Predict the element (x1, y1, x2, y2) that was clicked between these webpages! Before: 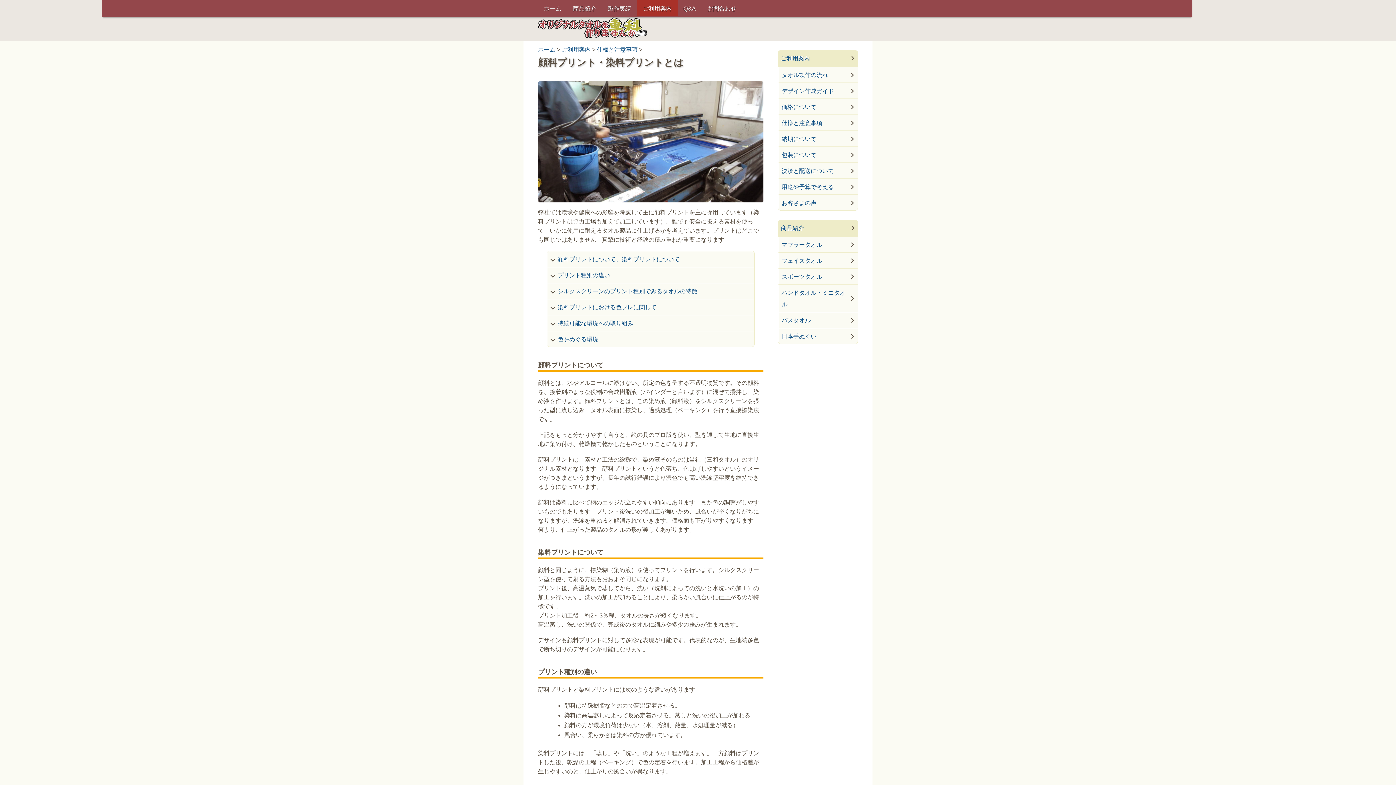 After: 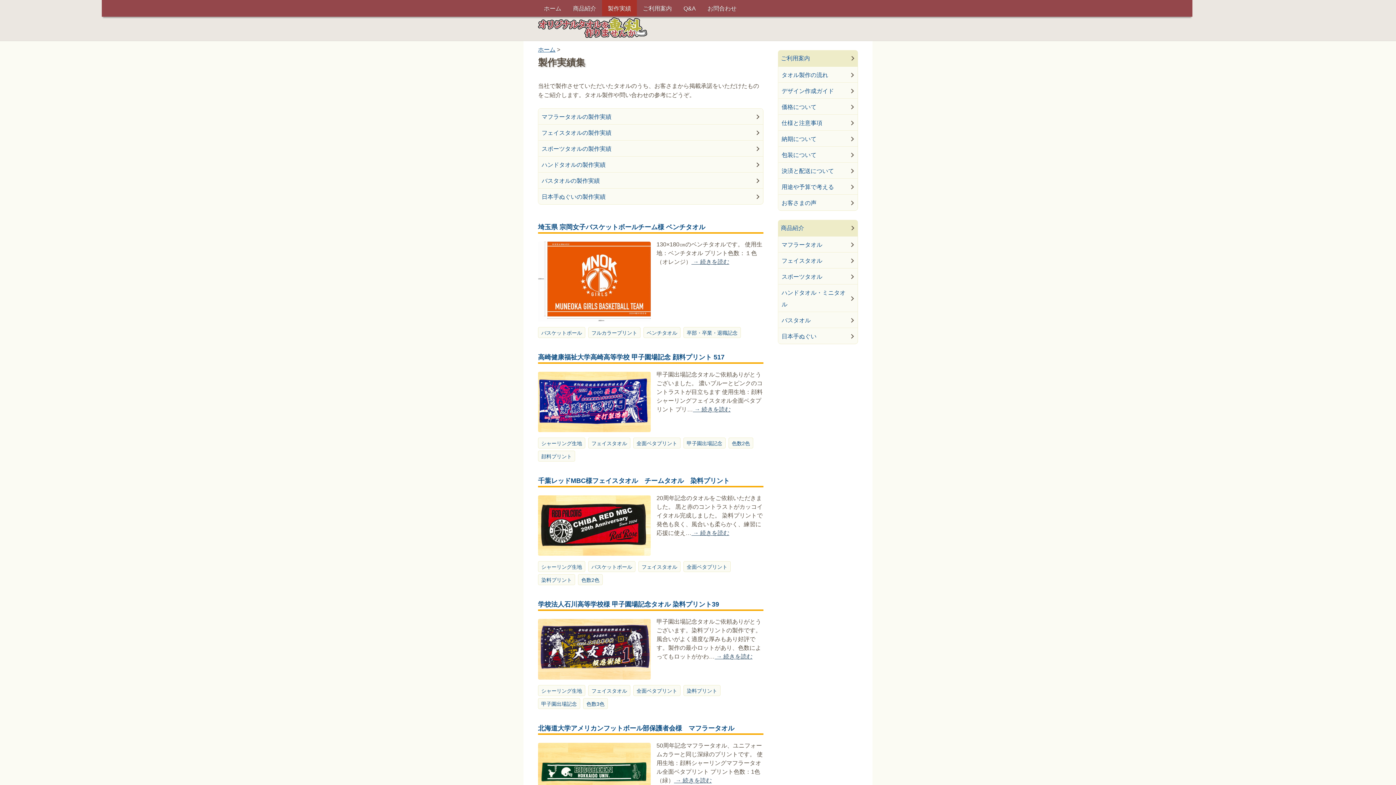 Action: bbox: (602, 0, 637, 16) label: 製作実績